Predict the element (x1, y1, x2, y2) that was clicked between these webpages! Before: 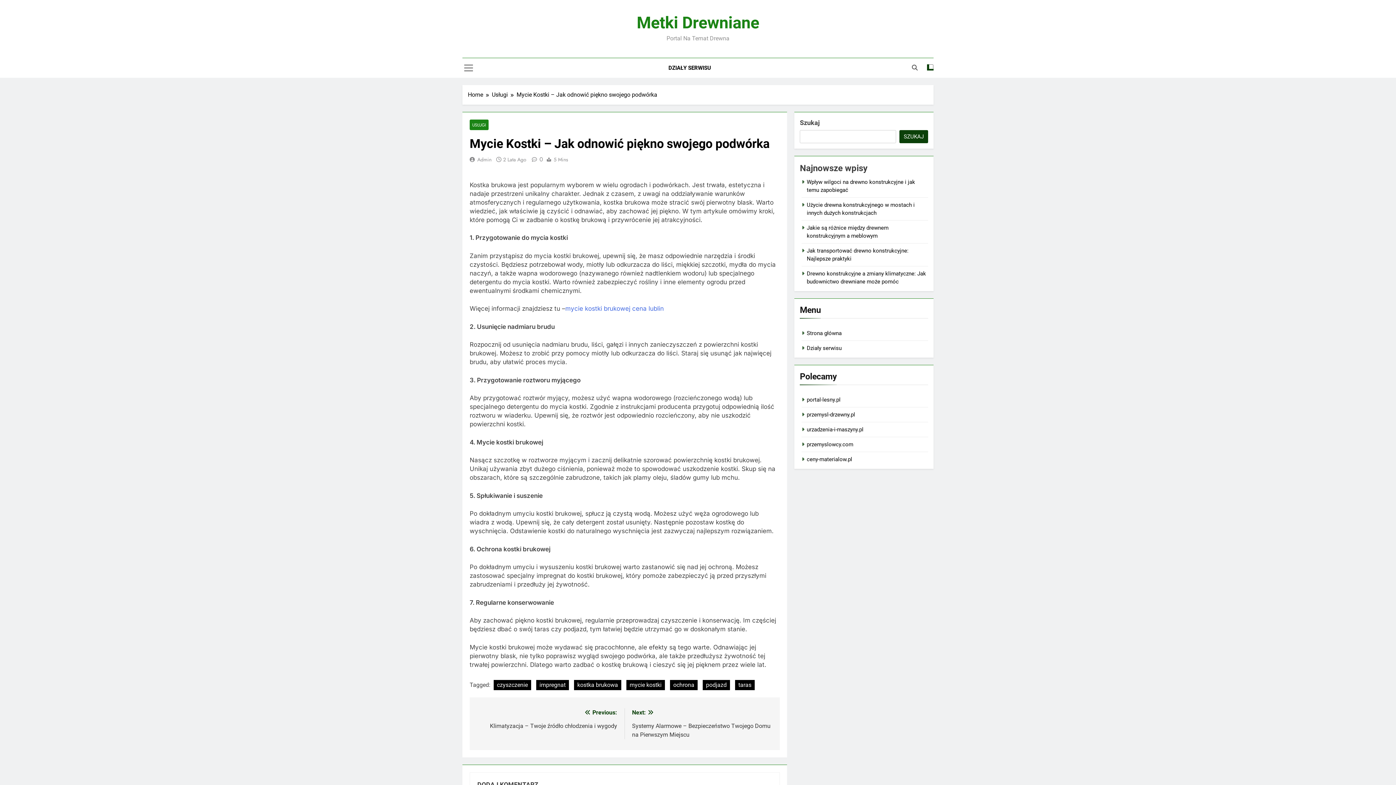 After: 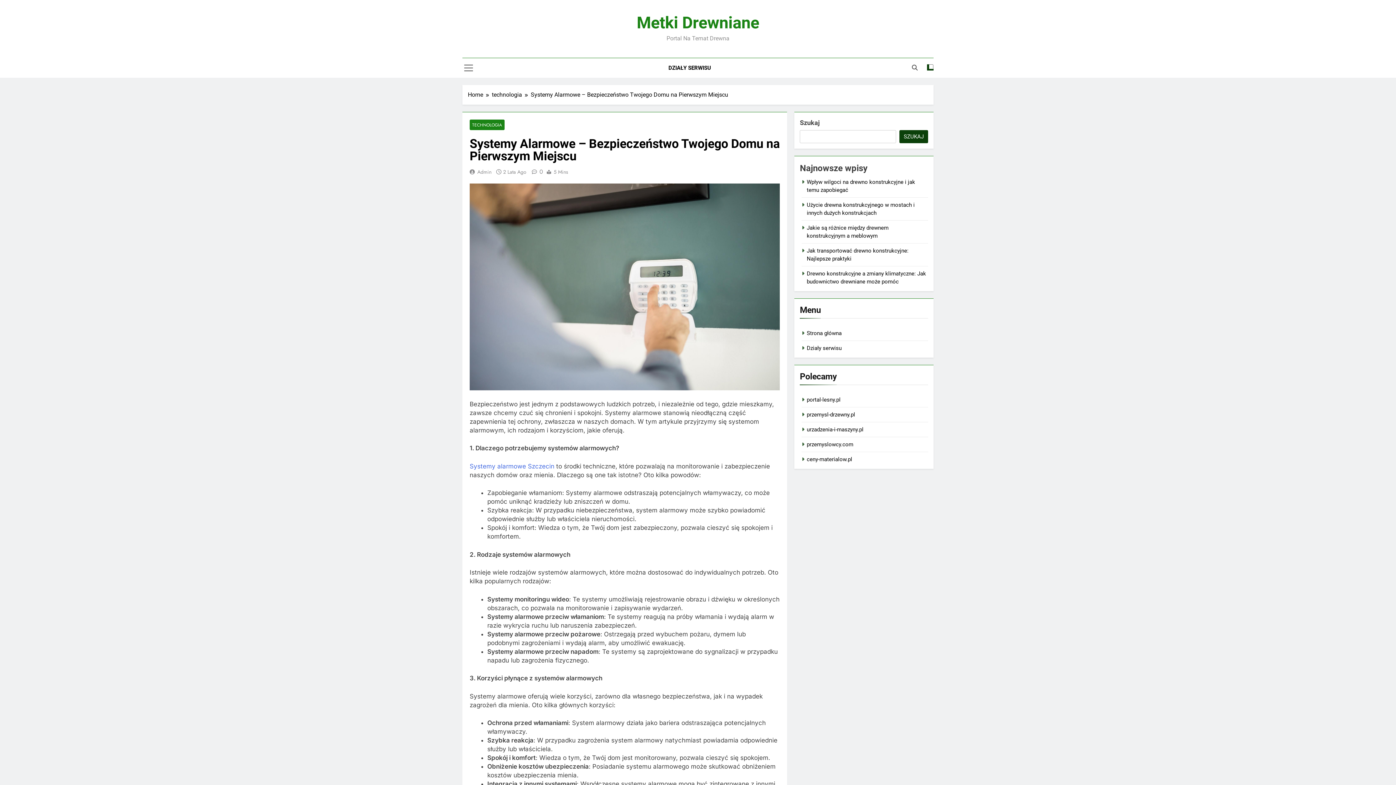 Action: label: Next:
Systemy Alarmowe – Bezpieczeństwo Twojego Domu na Pierwszym Miejscu bbox: (632, 708, 772, 738)